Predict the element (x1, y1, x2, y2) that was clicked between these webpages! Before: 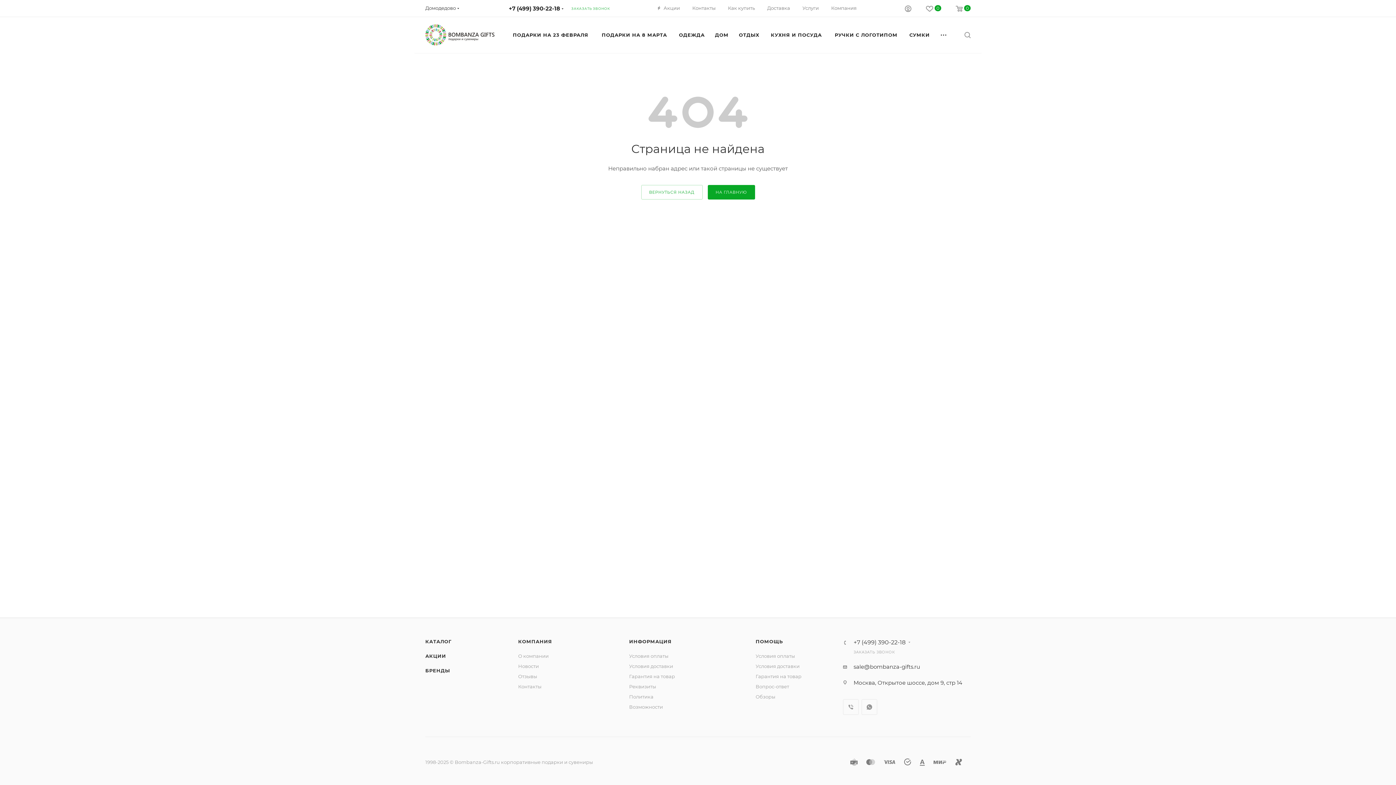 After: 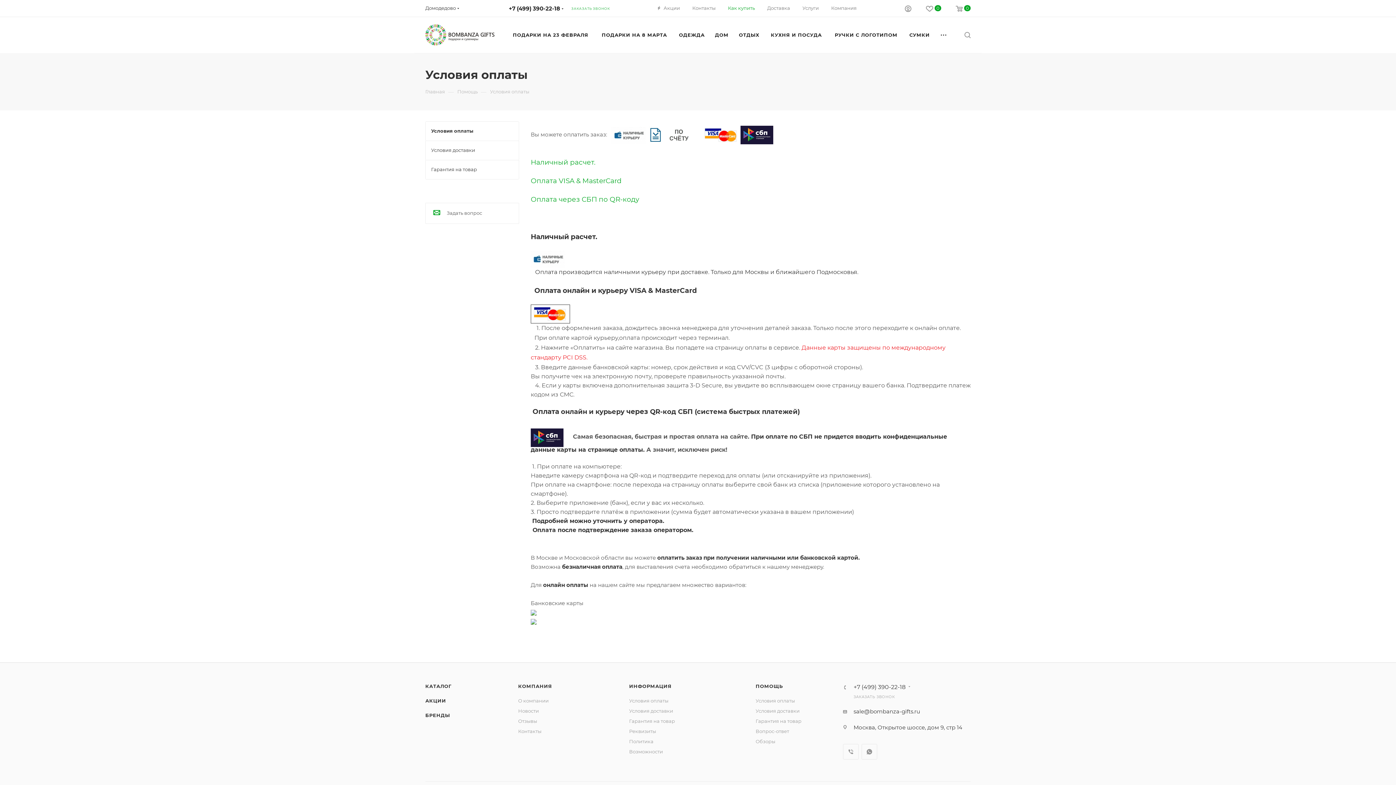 Action: label: Условия оплаты bbox: (629, 653, 668, 659)